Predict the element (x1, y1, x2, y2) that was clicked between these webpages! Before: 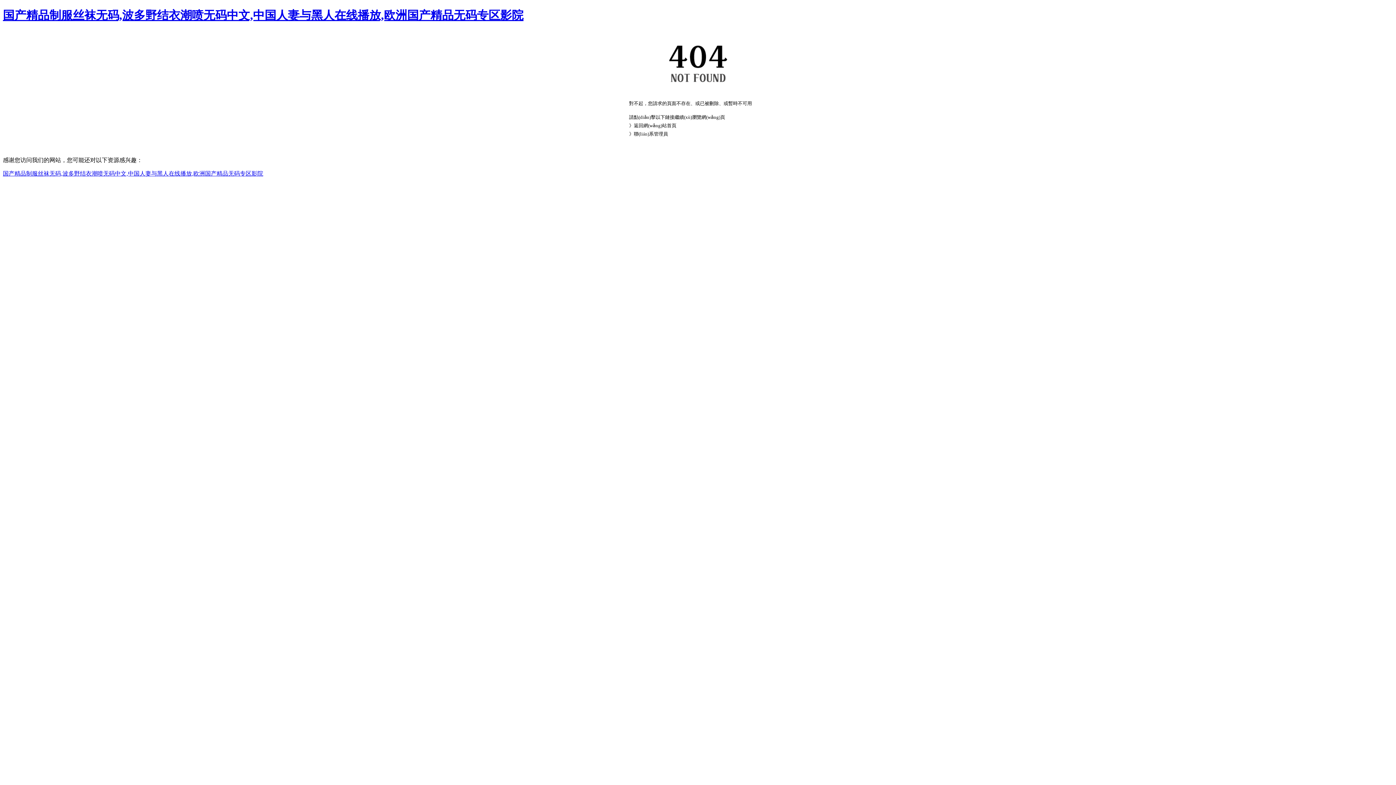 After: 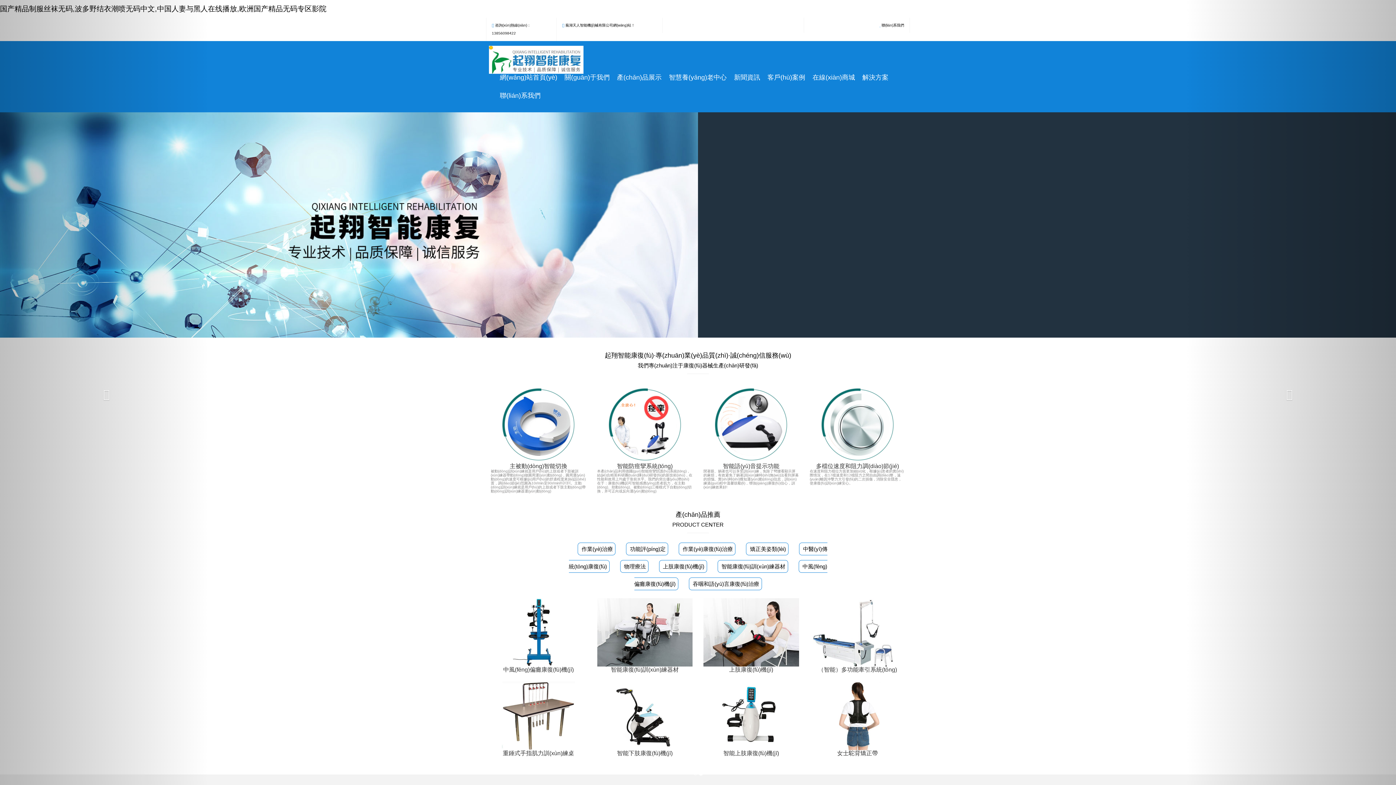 Action: label: 返回網(wǎng)站首頁 bbox: (634, 123, 676, 128)